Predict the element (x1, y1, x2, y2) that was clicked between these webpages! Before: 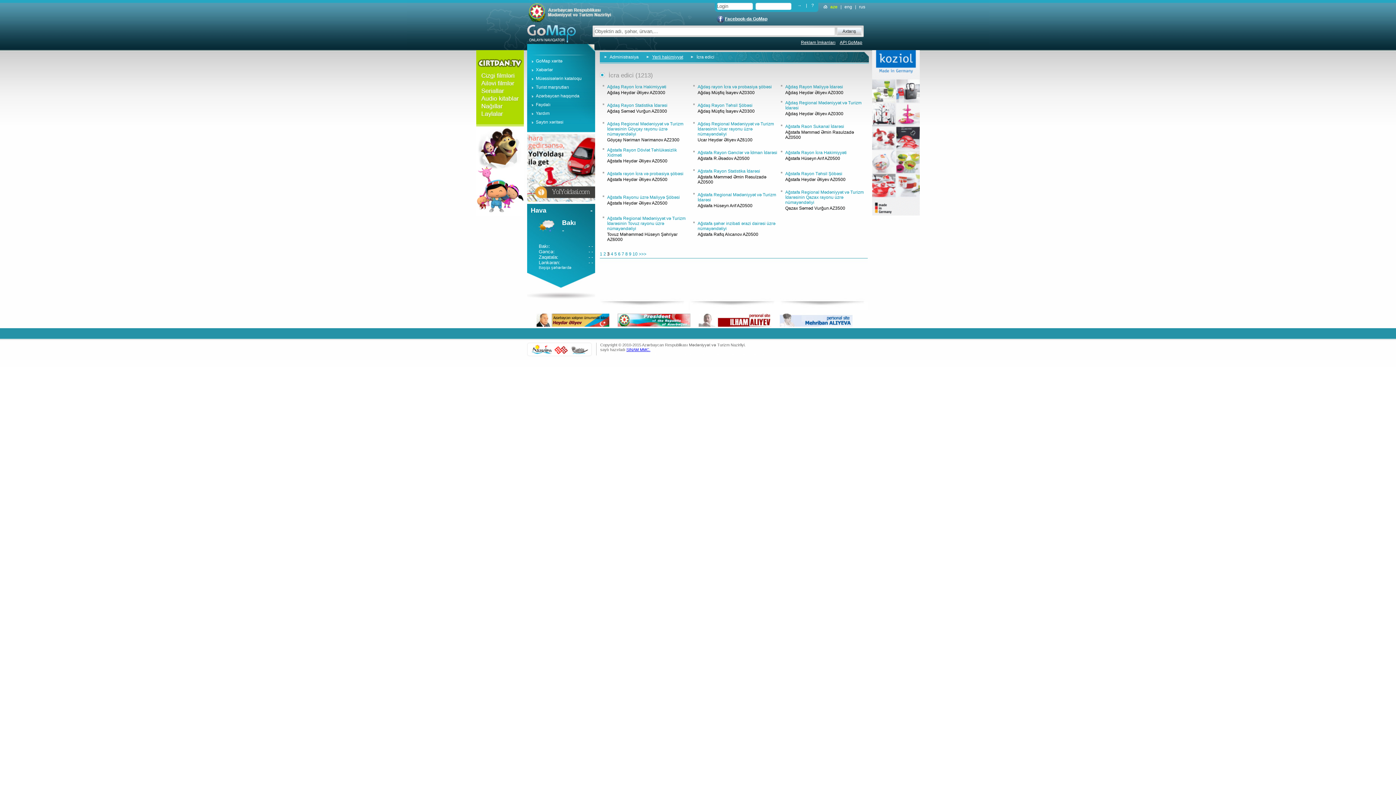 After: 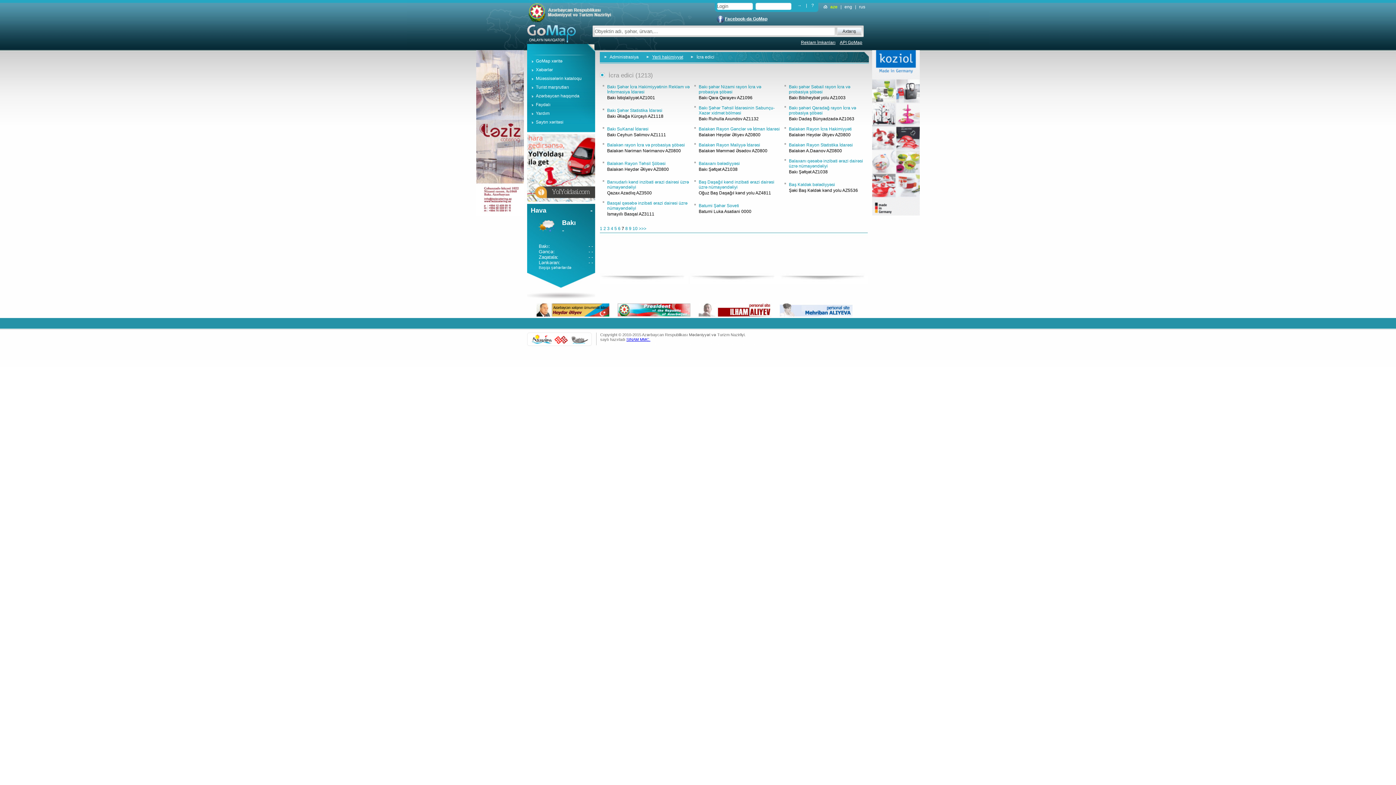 Action: bbox: (621, 251, 624, 256) label: 7